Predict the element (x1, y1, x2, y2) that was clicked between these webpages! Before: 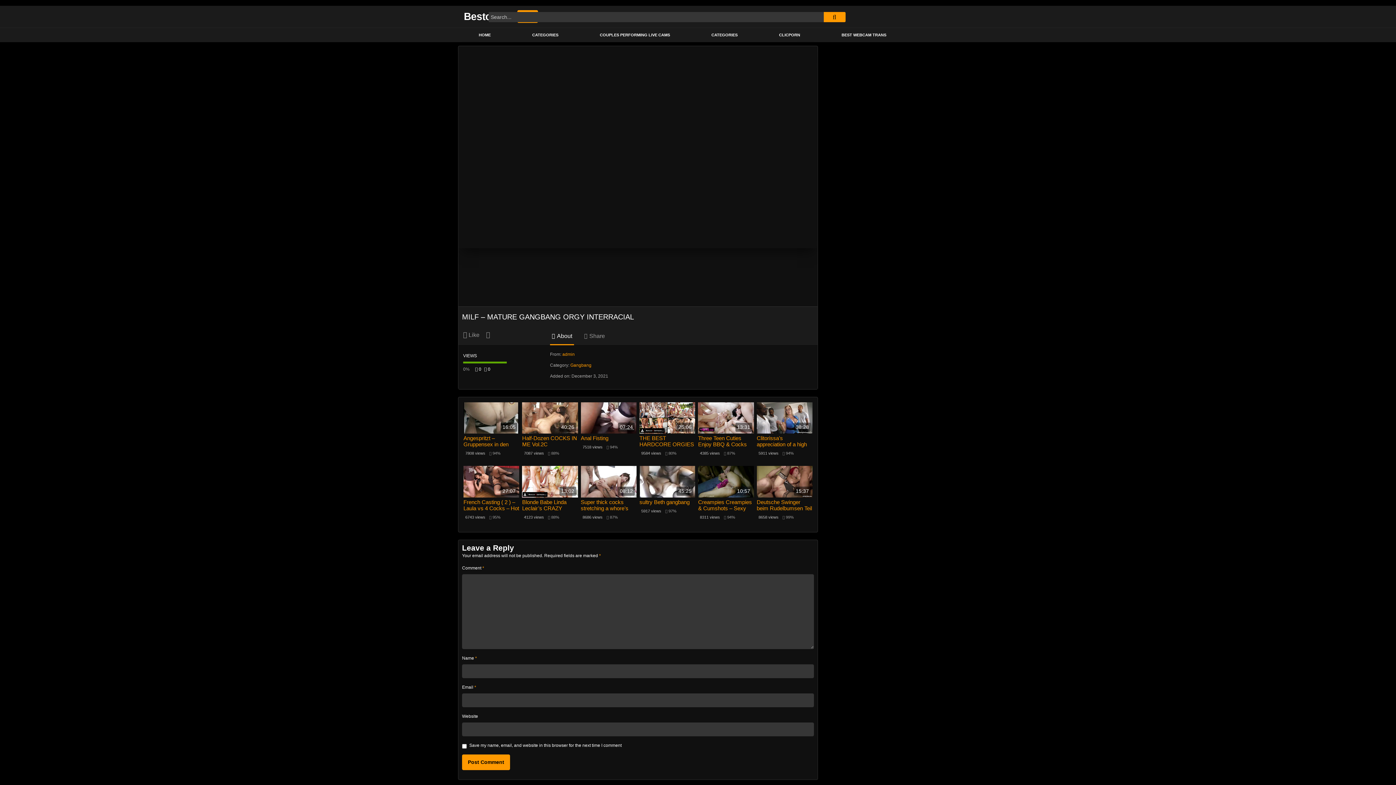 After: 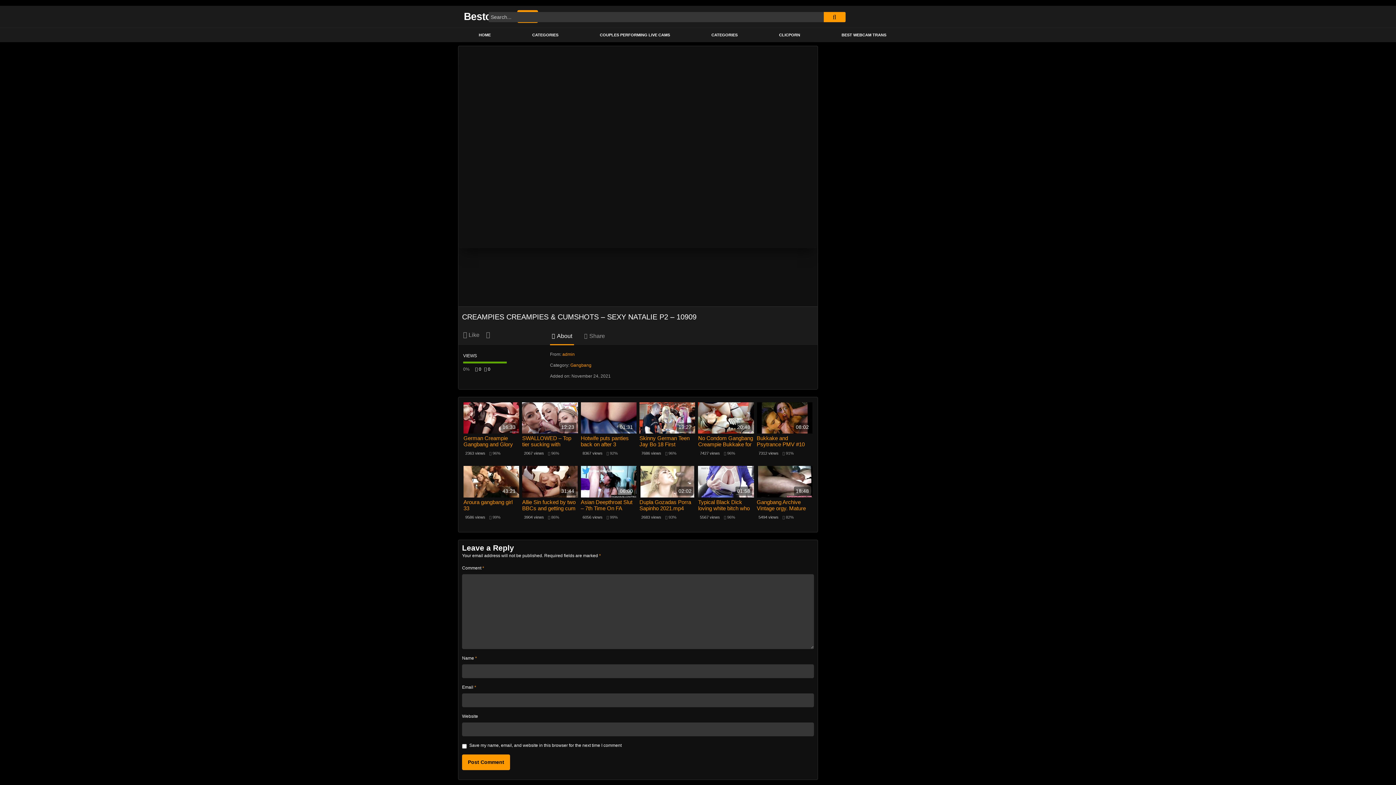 Action: bbox: (698, 499, 754, 511) label: Creampies Creampies & Cumshots – Sexy Natalie P2 – 10909